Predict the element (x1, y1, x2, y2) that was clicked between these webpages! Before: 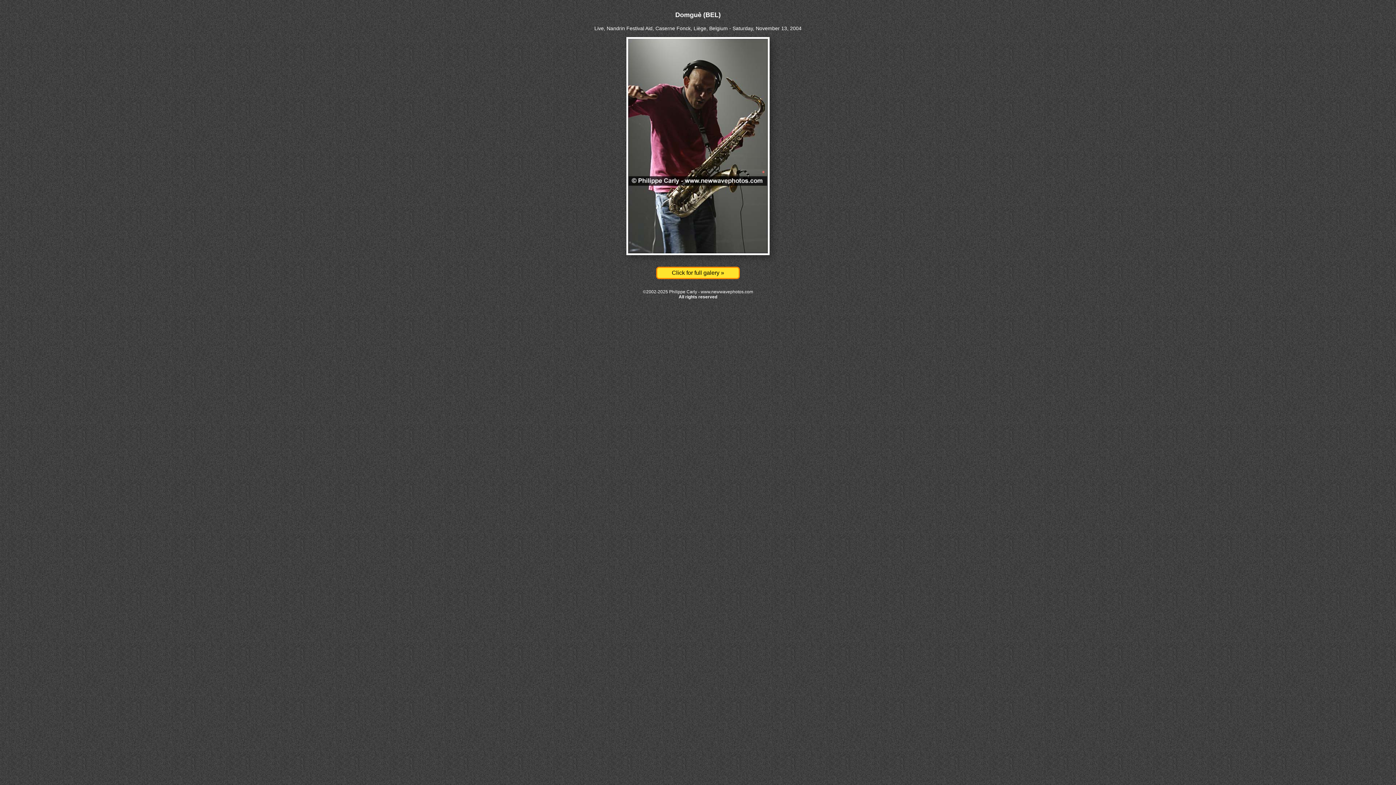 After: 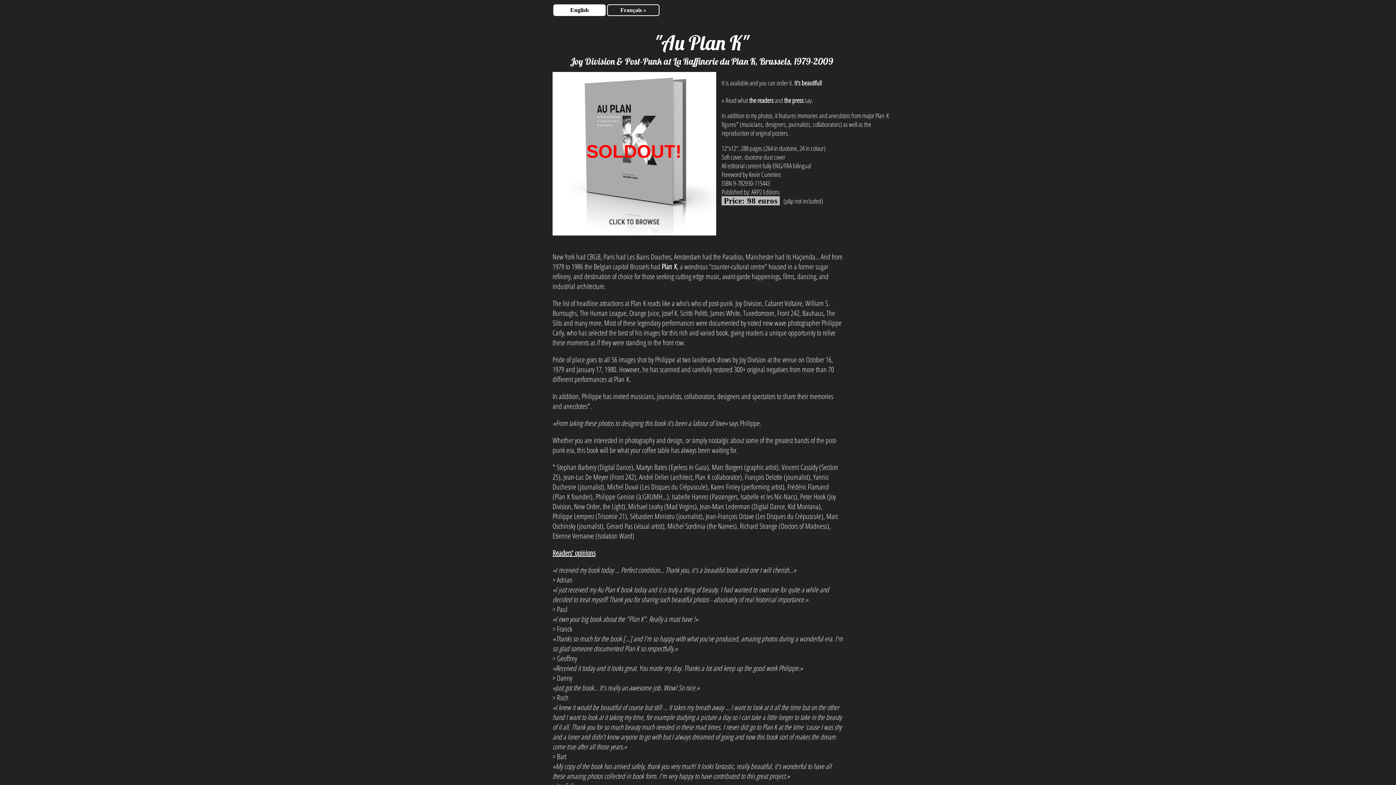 Action: label: Click for full galery » bbox: (656, 266, 740, 279)